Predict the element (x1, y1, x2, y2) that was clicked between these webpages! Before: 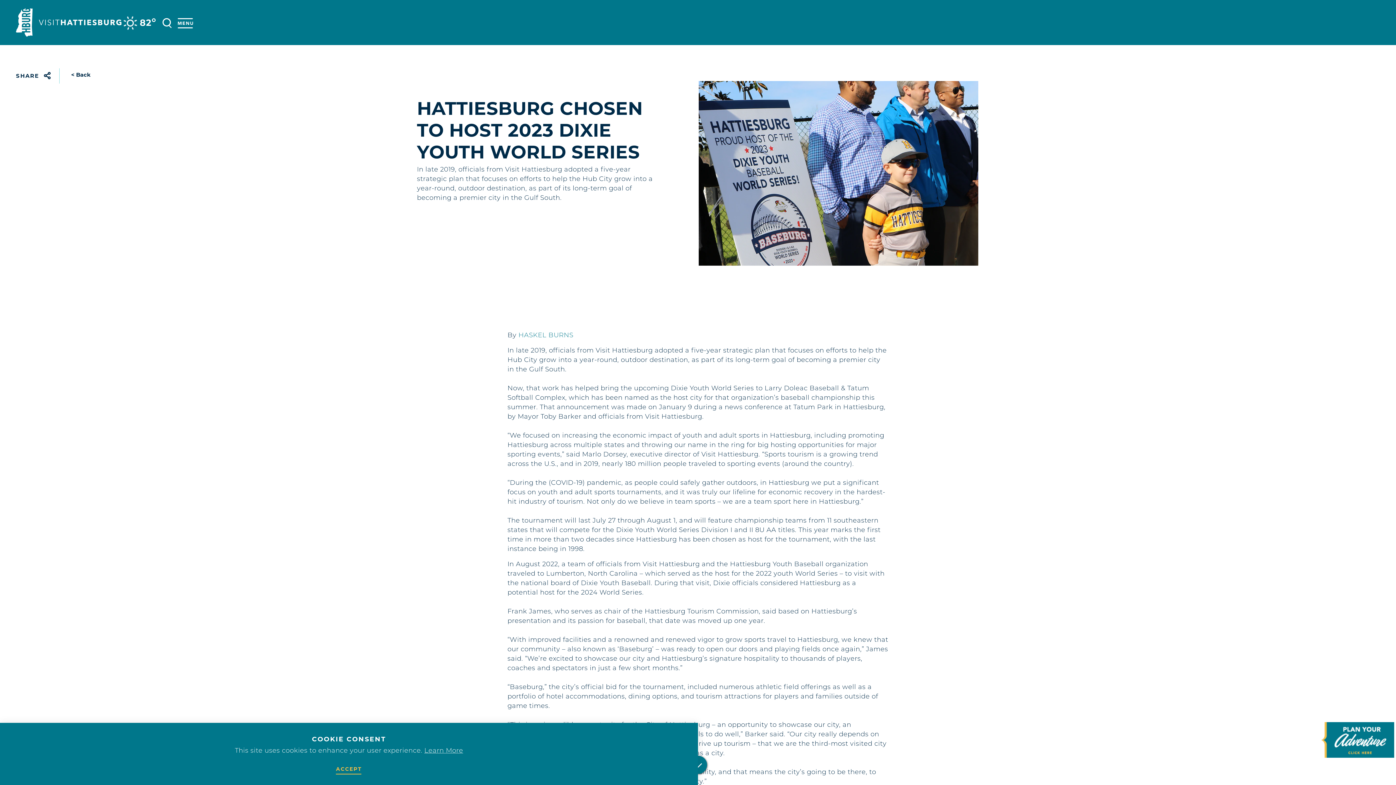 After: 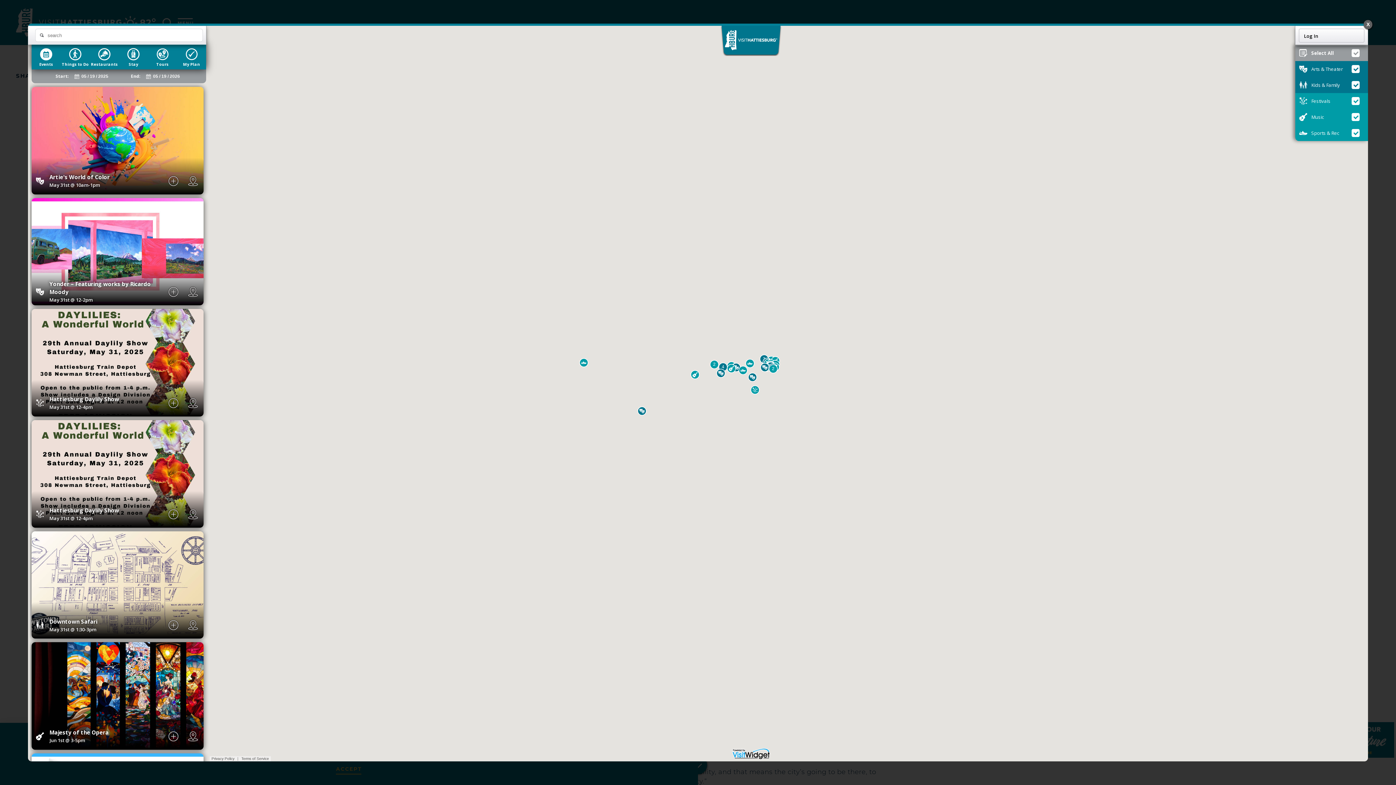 Action: bbox: (1321, 736, 1394, 742)